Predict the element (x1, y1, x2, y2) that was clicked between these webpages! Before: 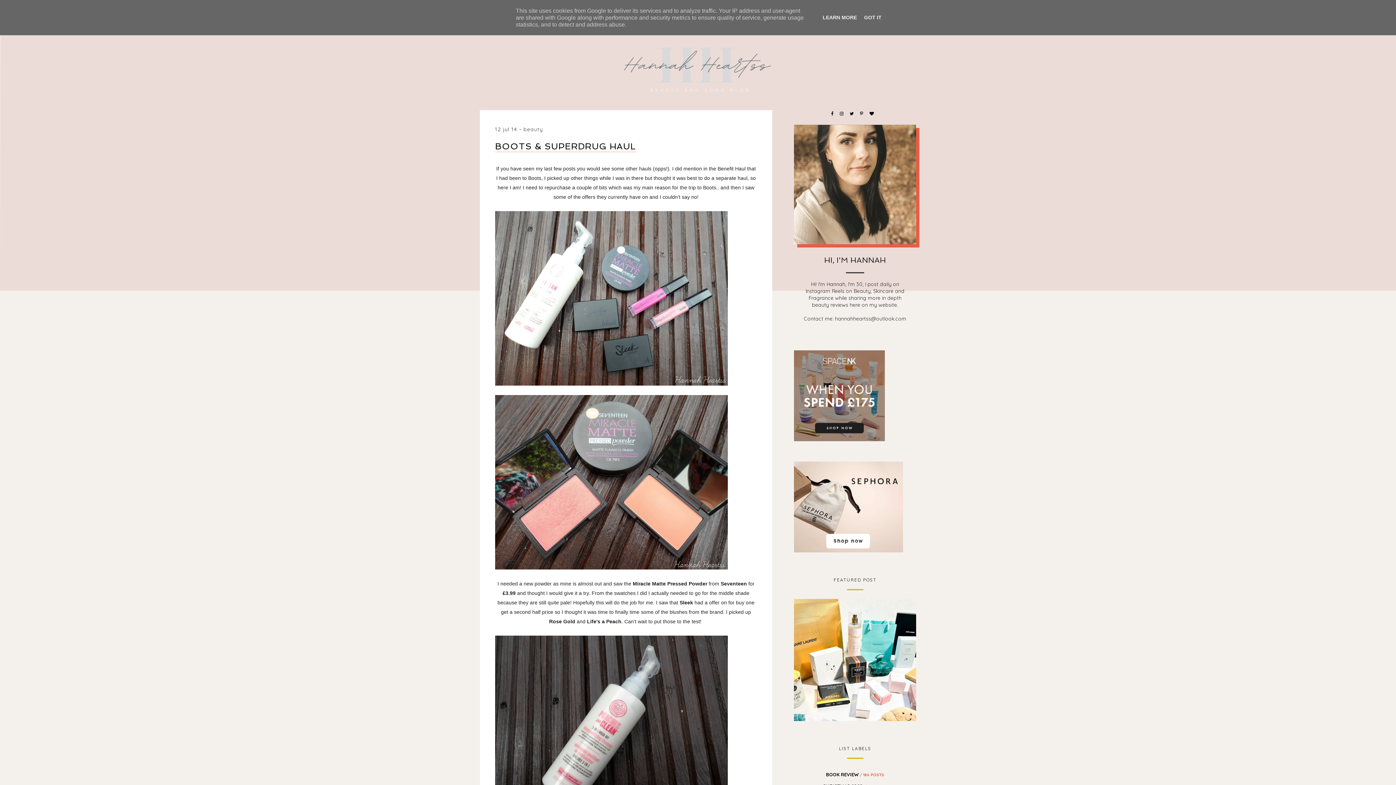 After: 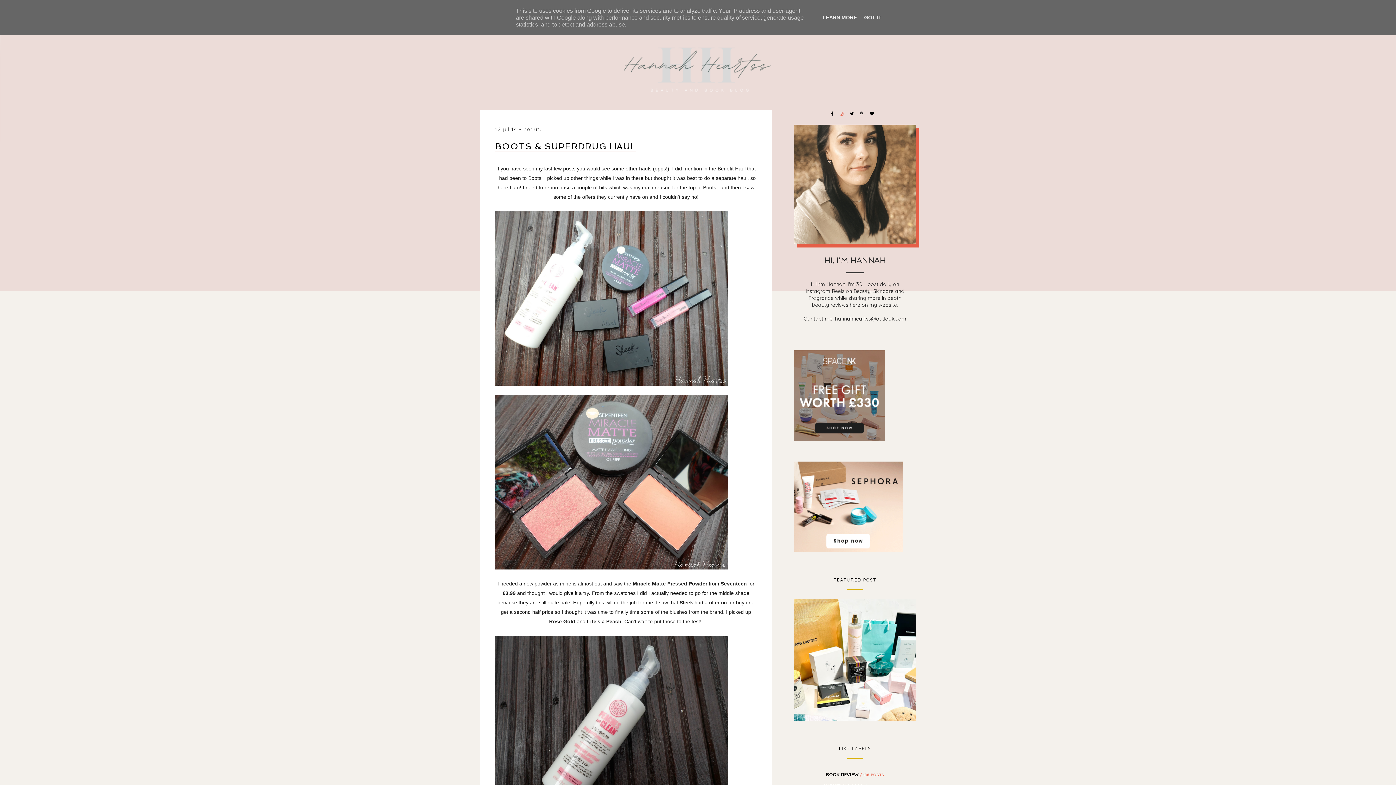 Action: label:   bbox: (840, 111, 844, 116)